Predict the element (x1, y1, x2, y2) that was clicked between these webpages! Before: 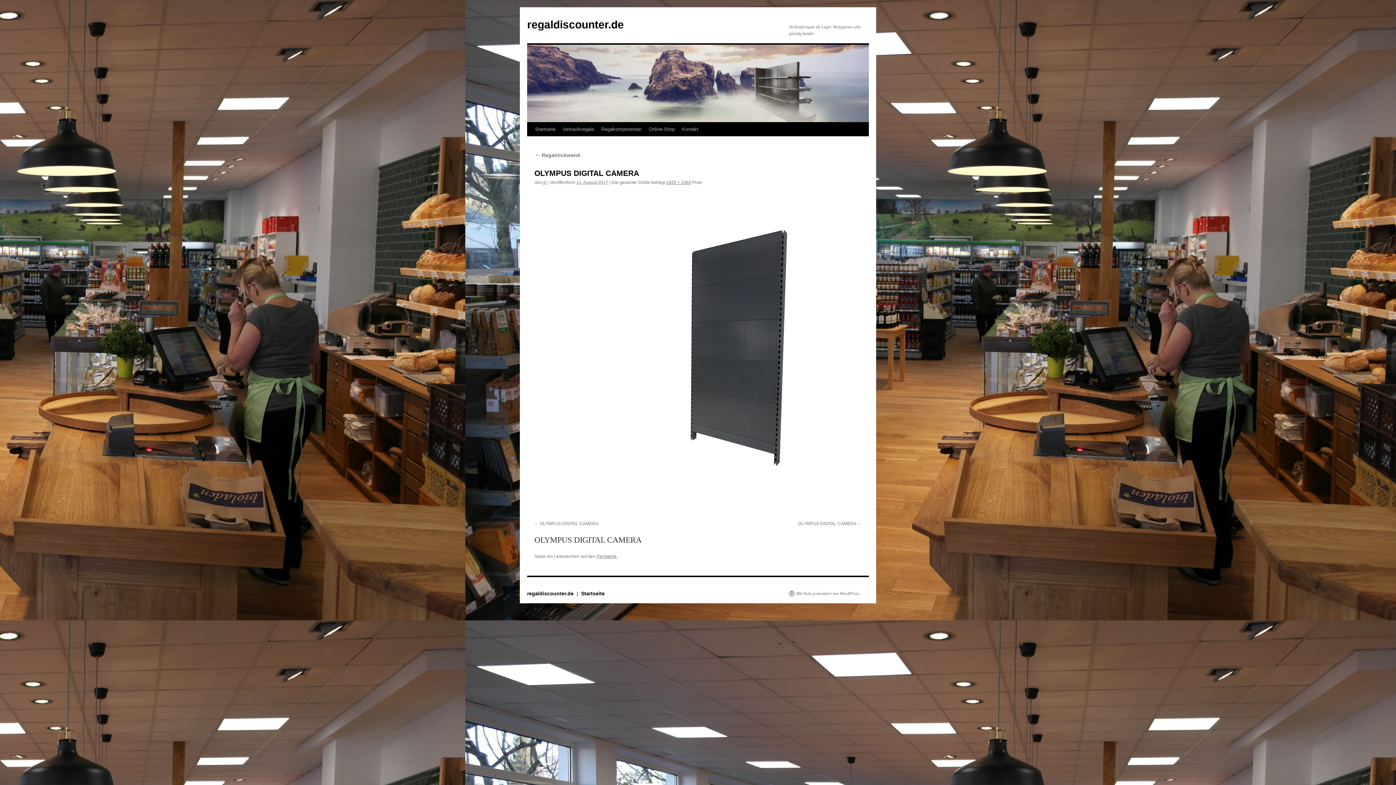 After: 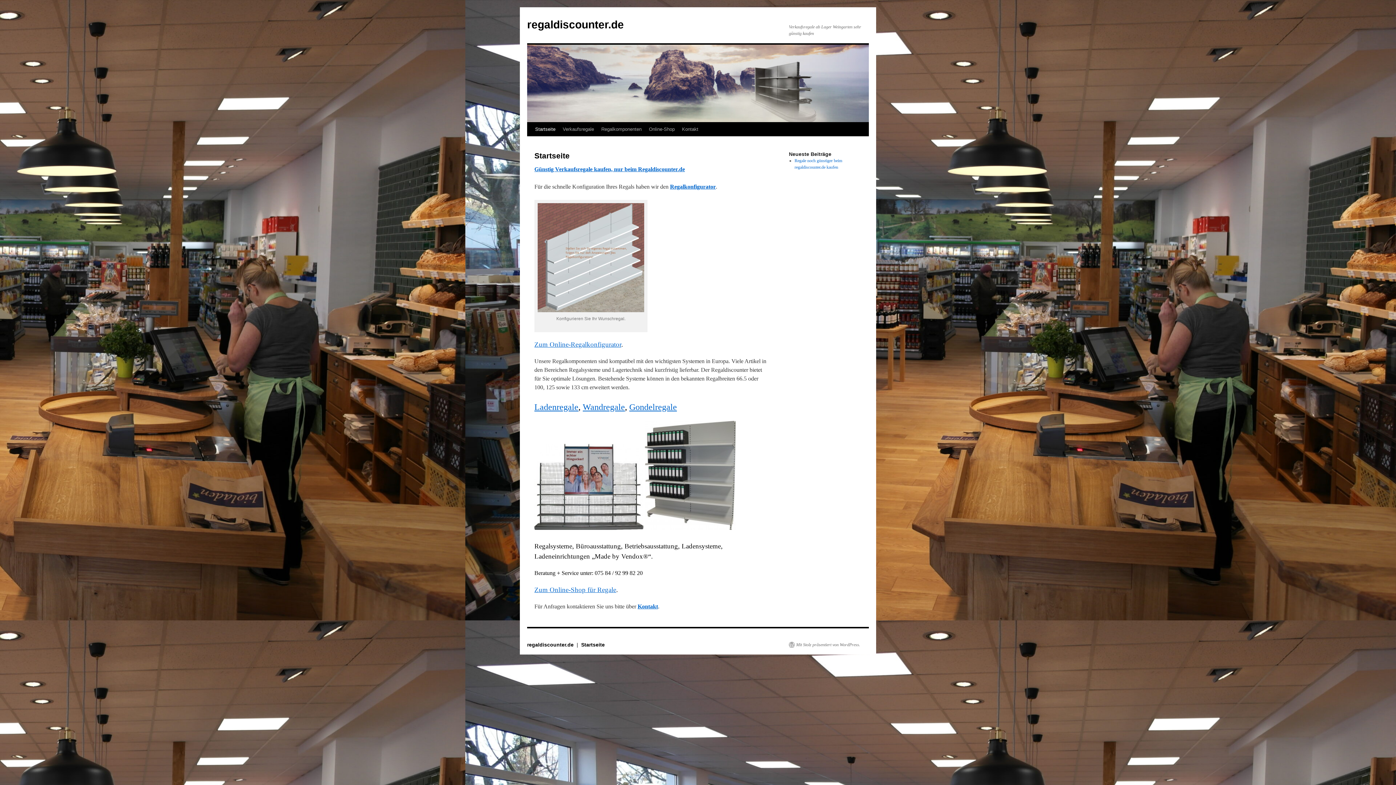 Action: label: regaldiscounter.de  bbox: (527, 590, 575, 596)